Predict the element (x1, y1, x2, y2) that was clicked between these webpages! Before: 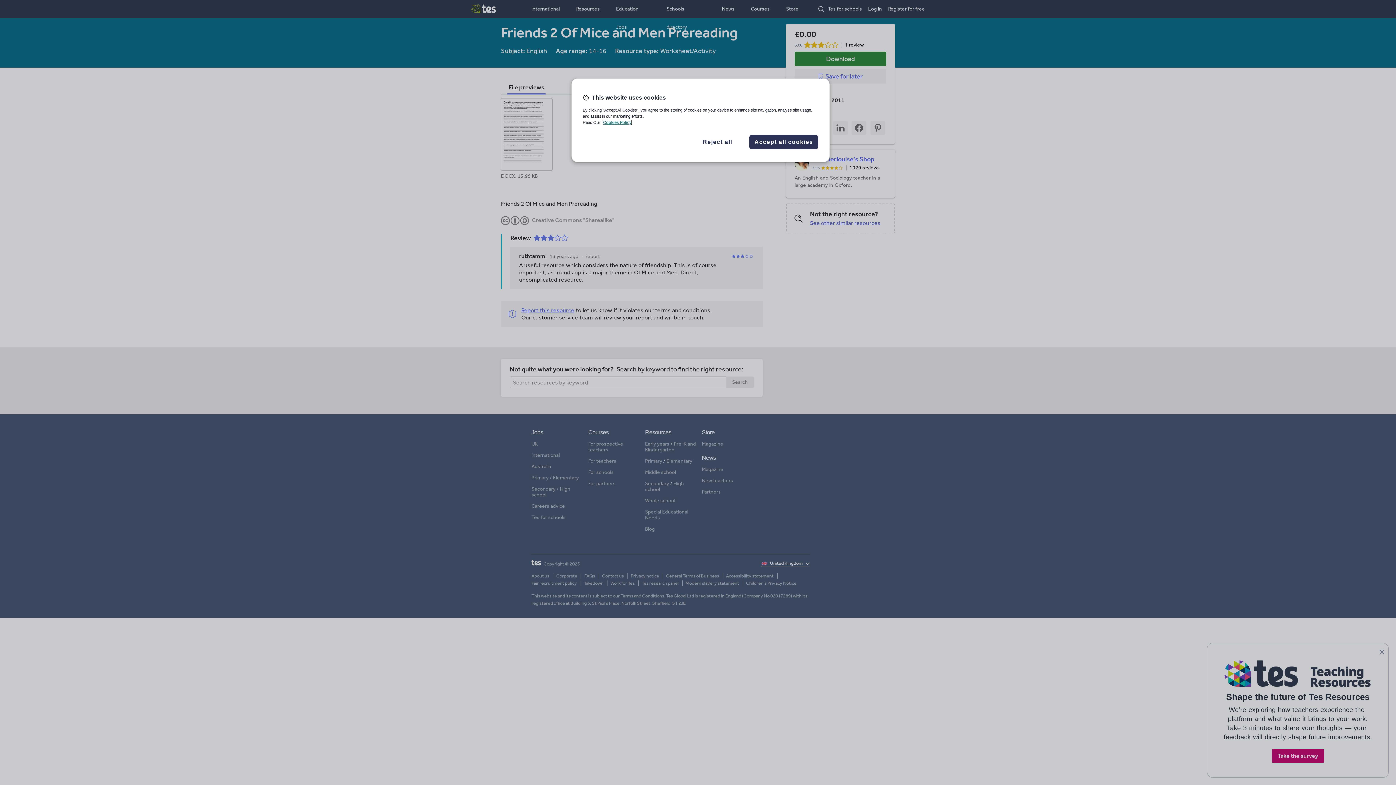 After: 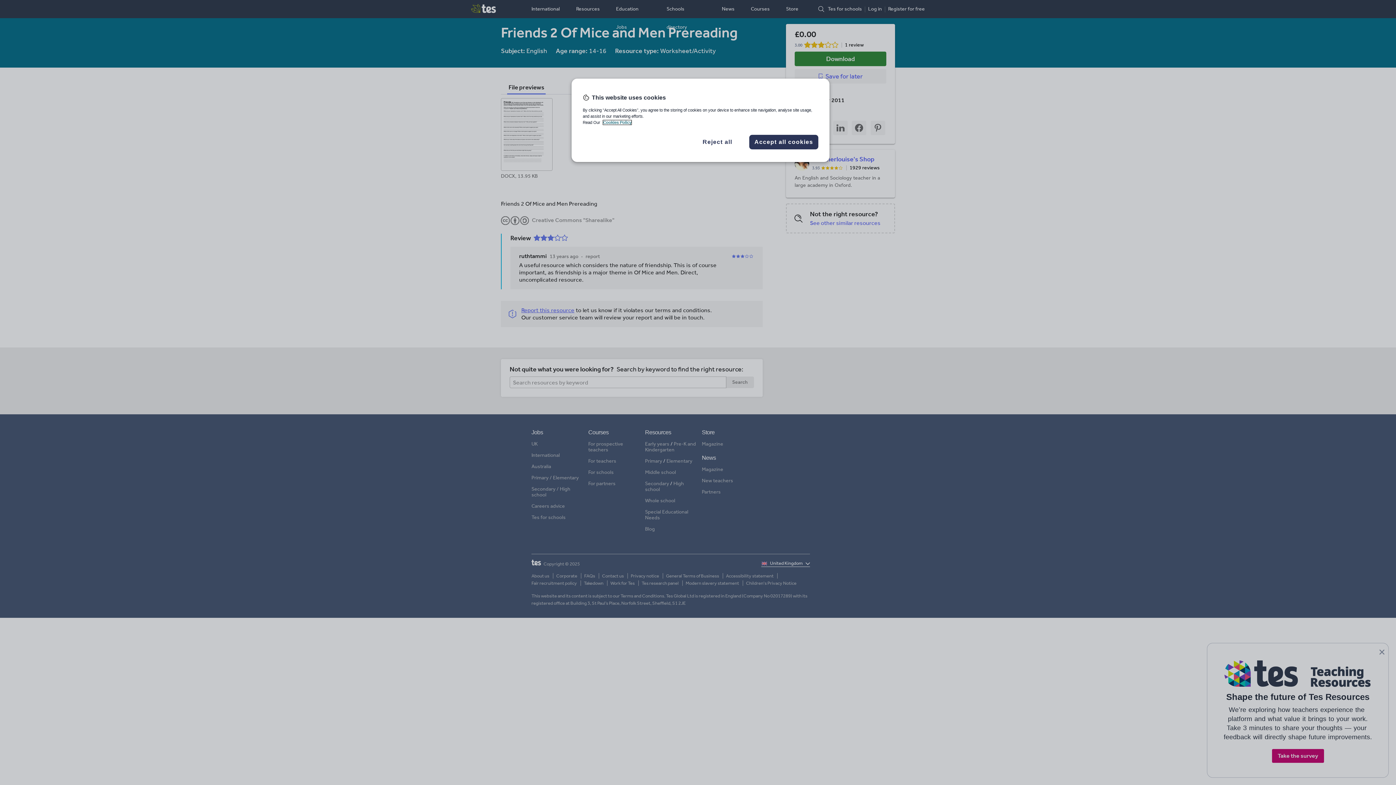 Action: label: More information about your privacy, opens in a new tab bbox: (603, 120, 631, 124)